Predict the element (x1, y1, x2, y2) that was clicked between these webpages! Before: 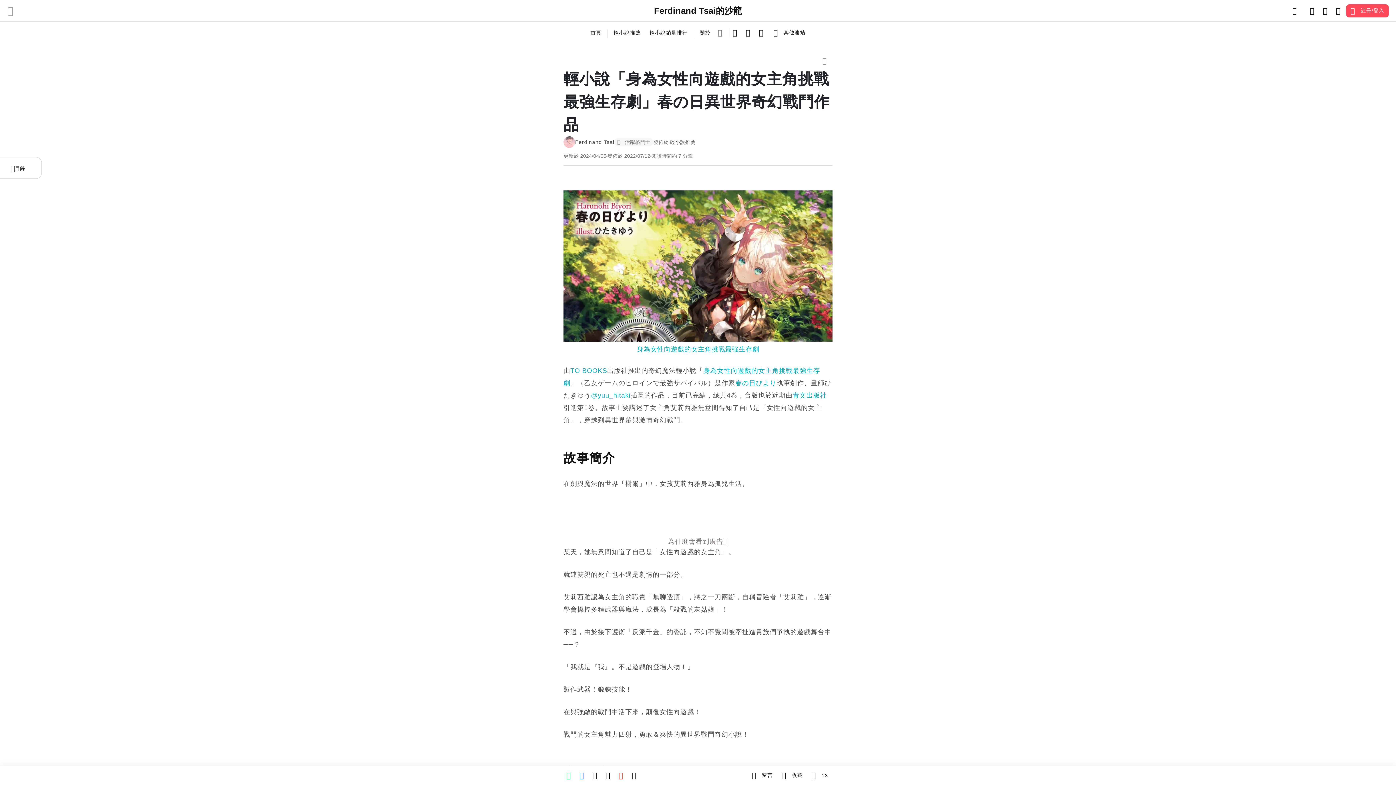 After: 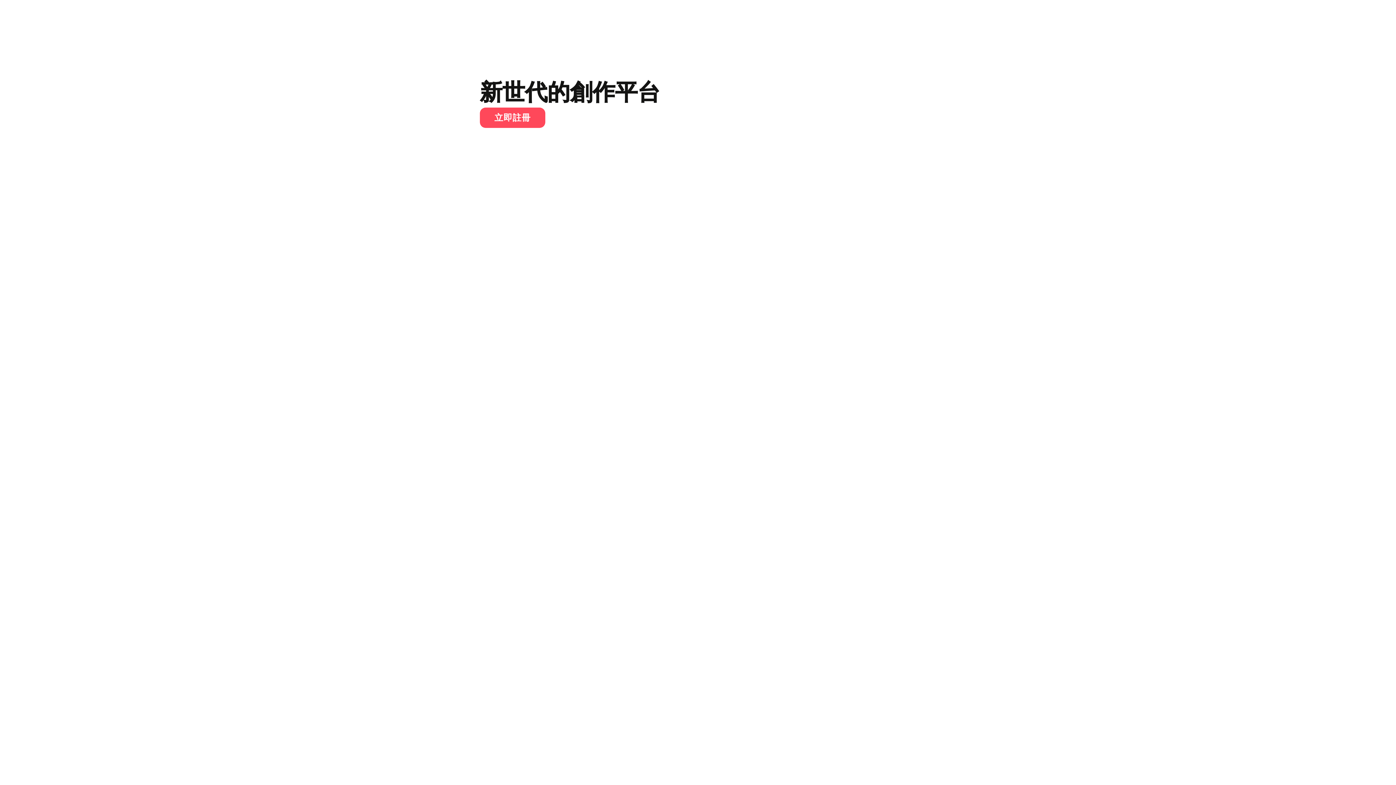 Action: bbox: (7, 5, 17, 15)